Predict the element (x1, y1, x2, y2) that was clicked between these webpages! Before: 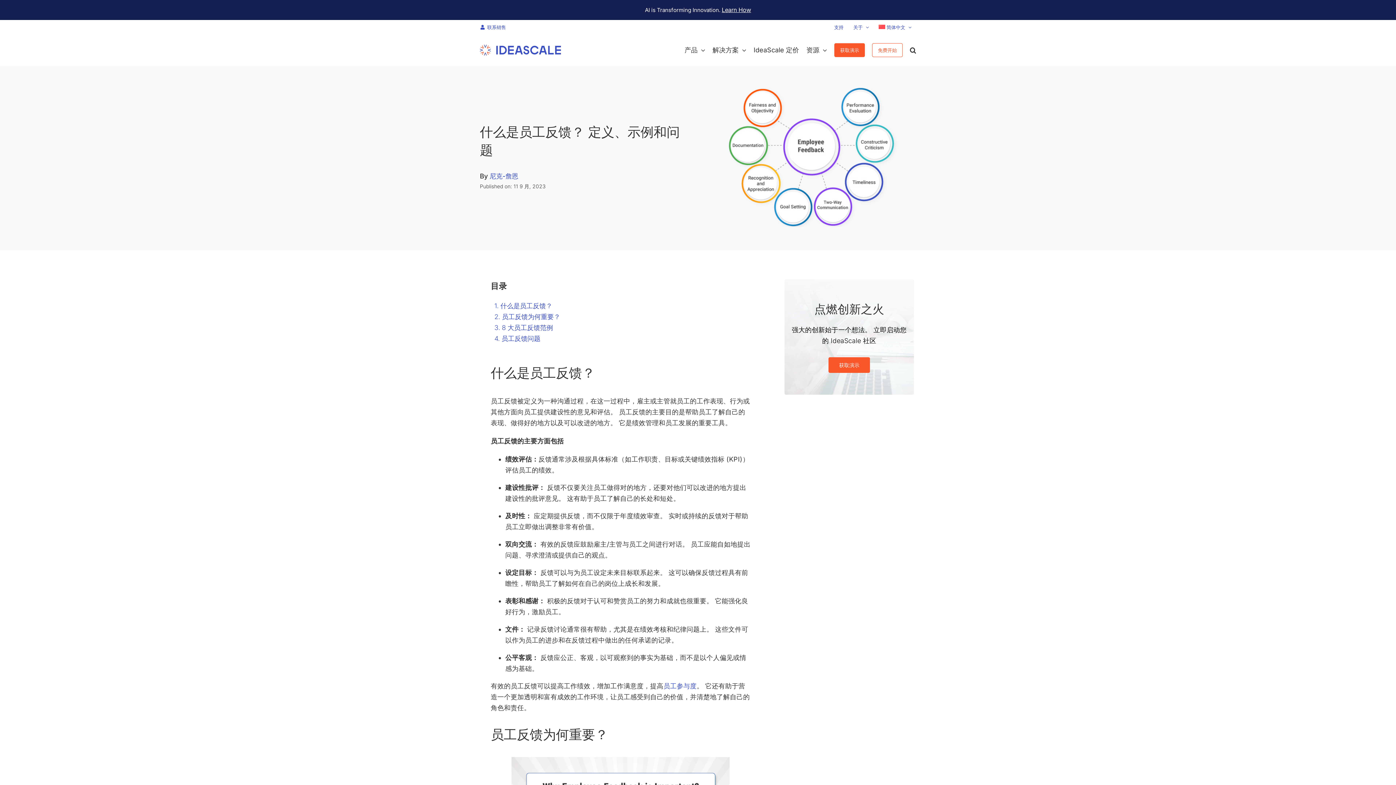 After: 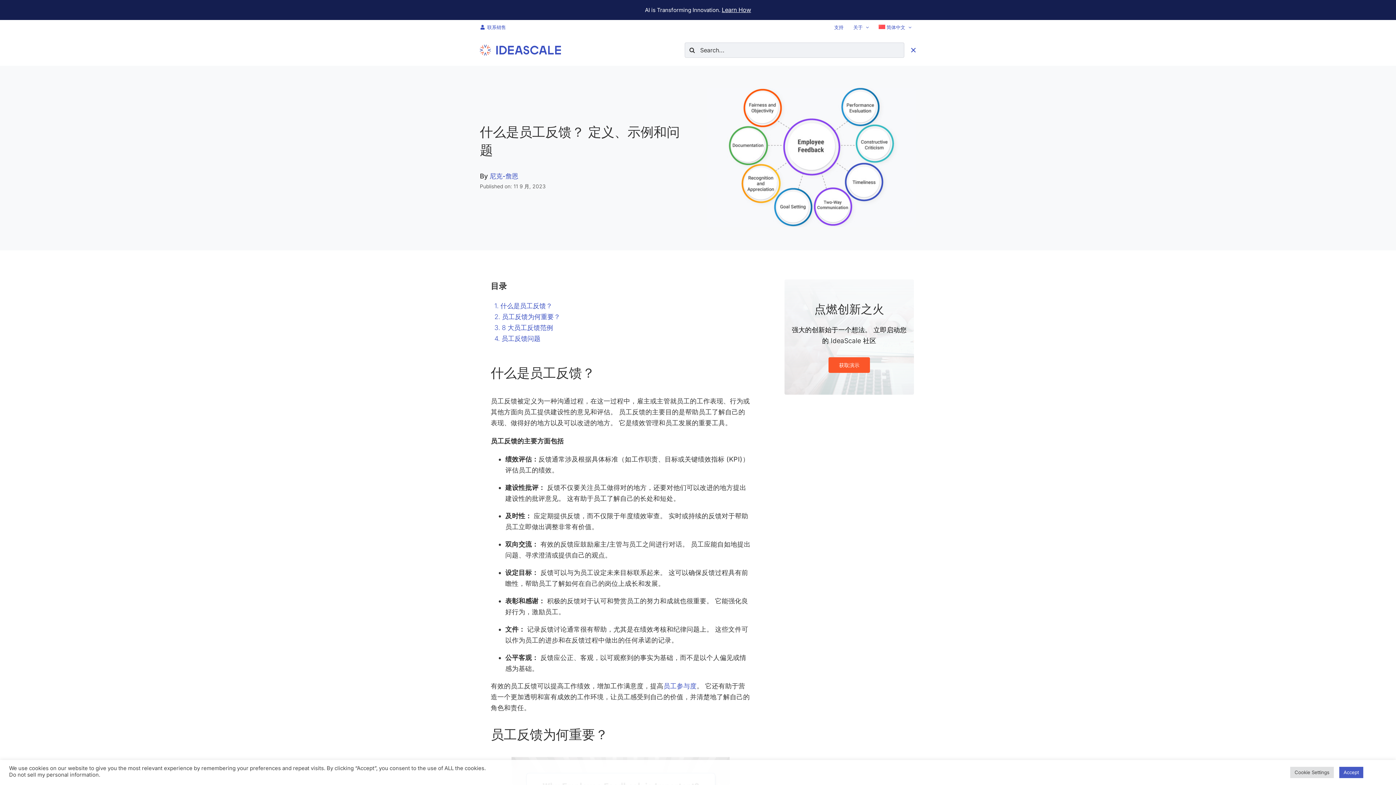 Action: label: Search bbox: (910, 34, 916, 65)